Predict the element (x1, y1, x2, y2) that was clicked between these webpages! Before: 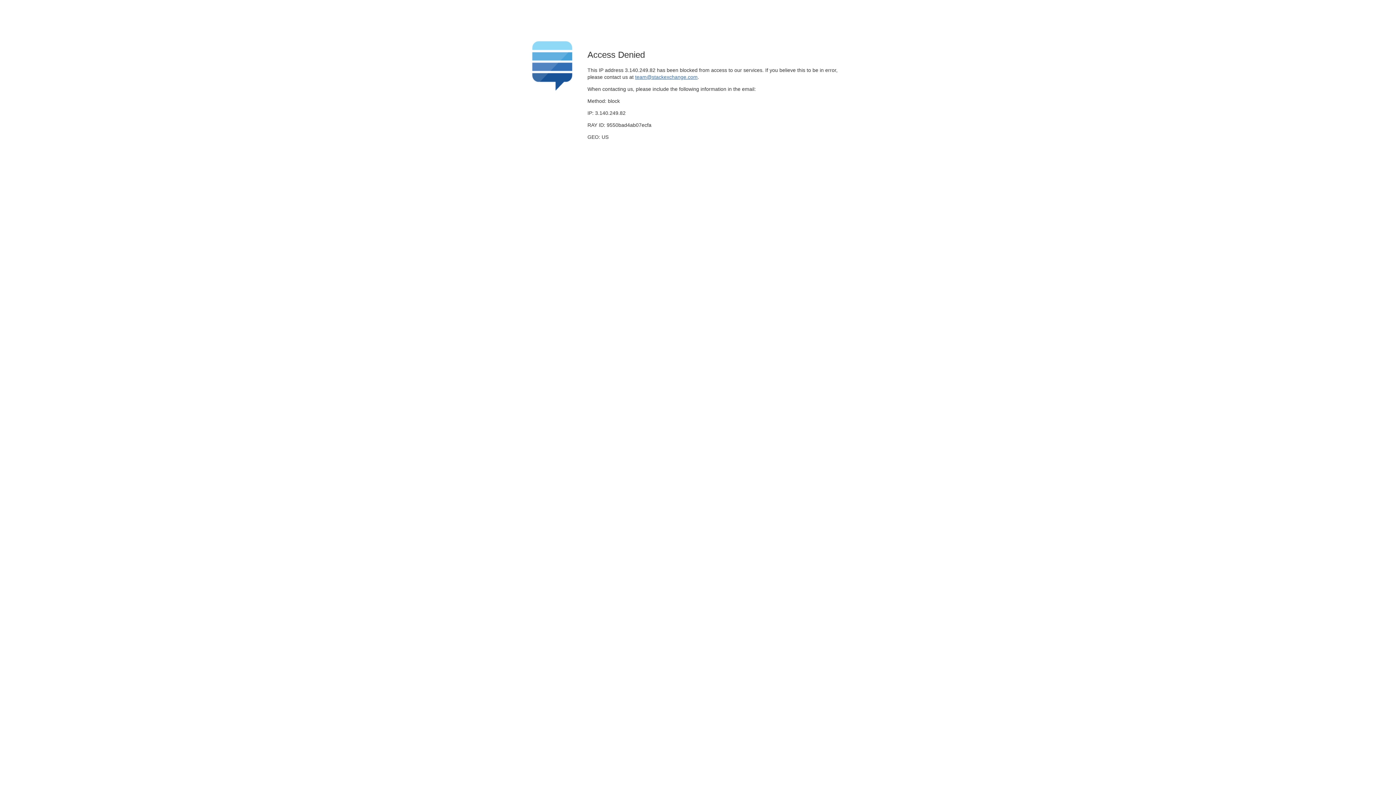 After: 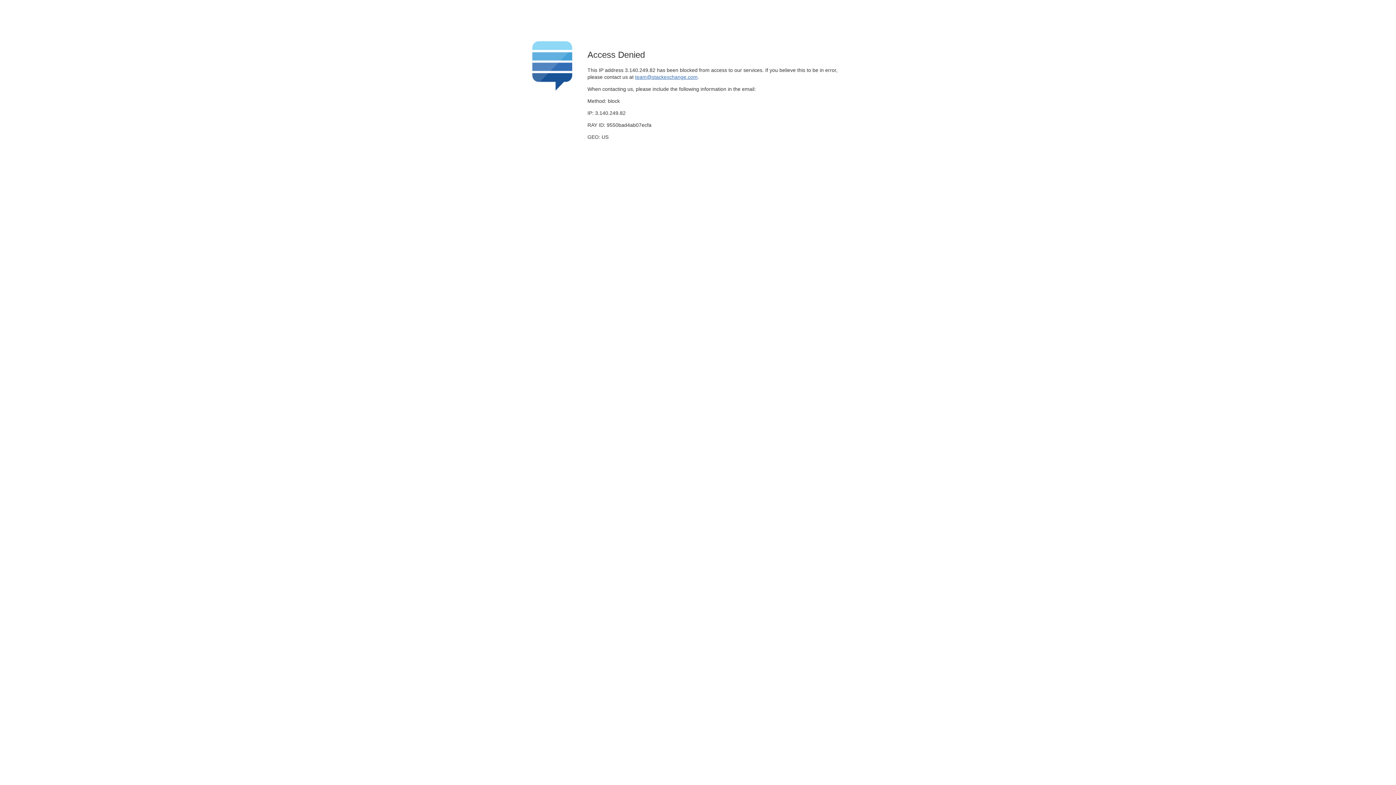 Action: bbox: (635, 74, 697, 79) label: team@stackexchange.com